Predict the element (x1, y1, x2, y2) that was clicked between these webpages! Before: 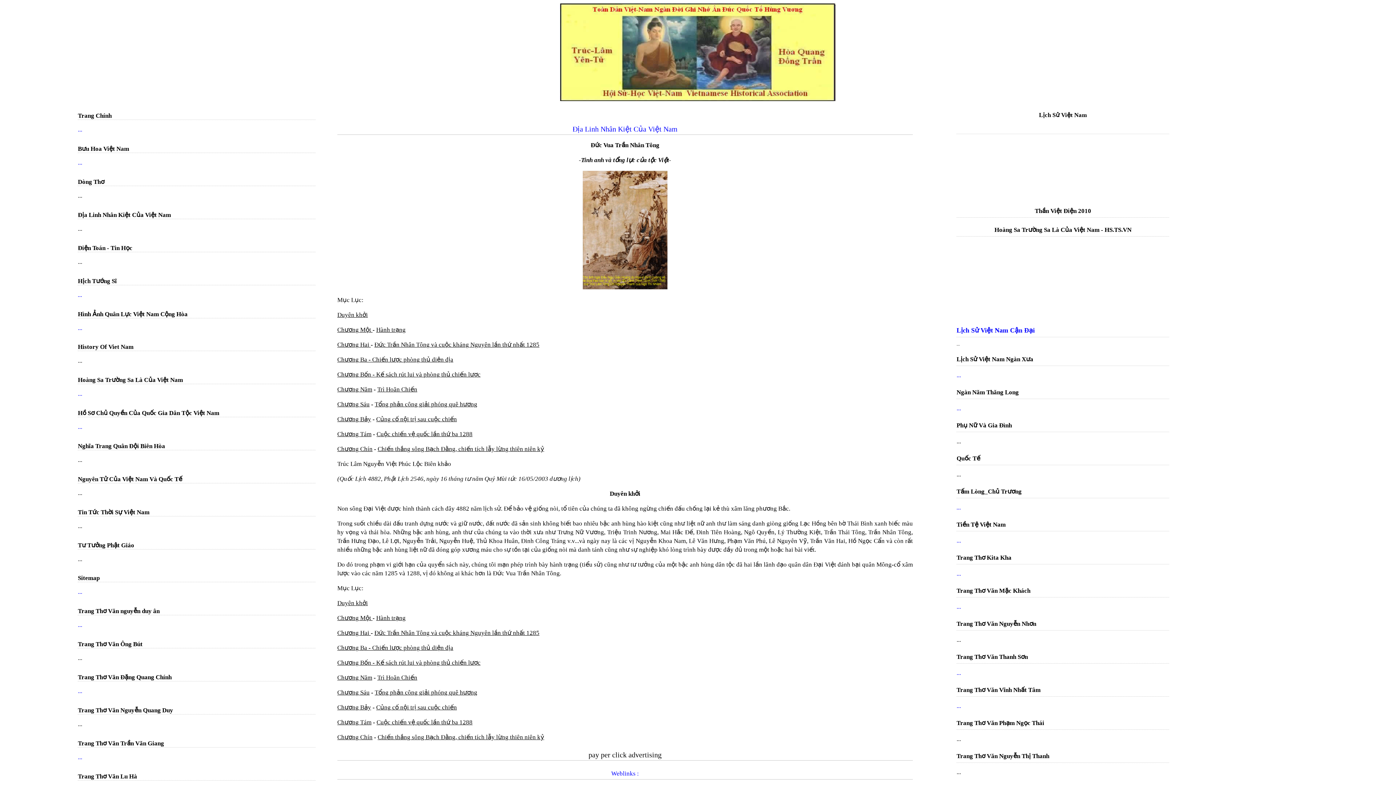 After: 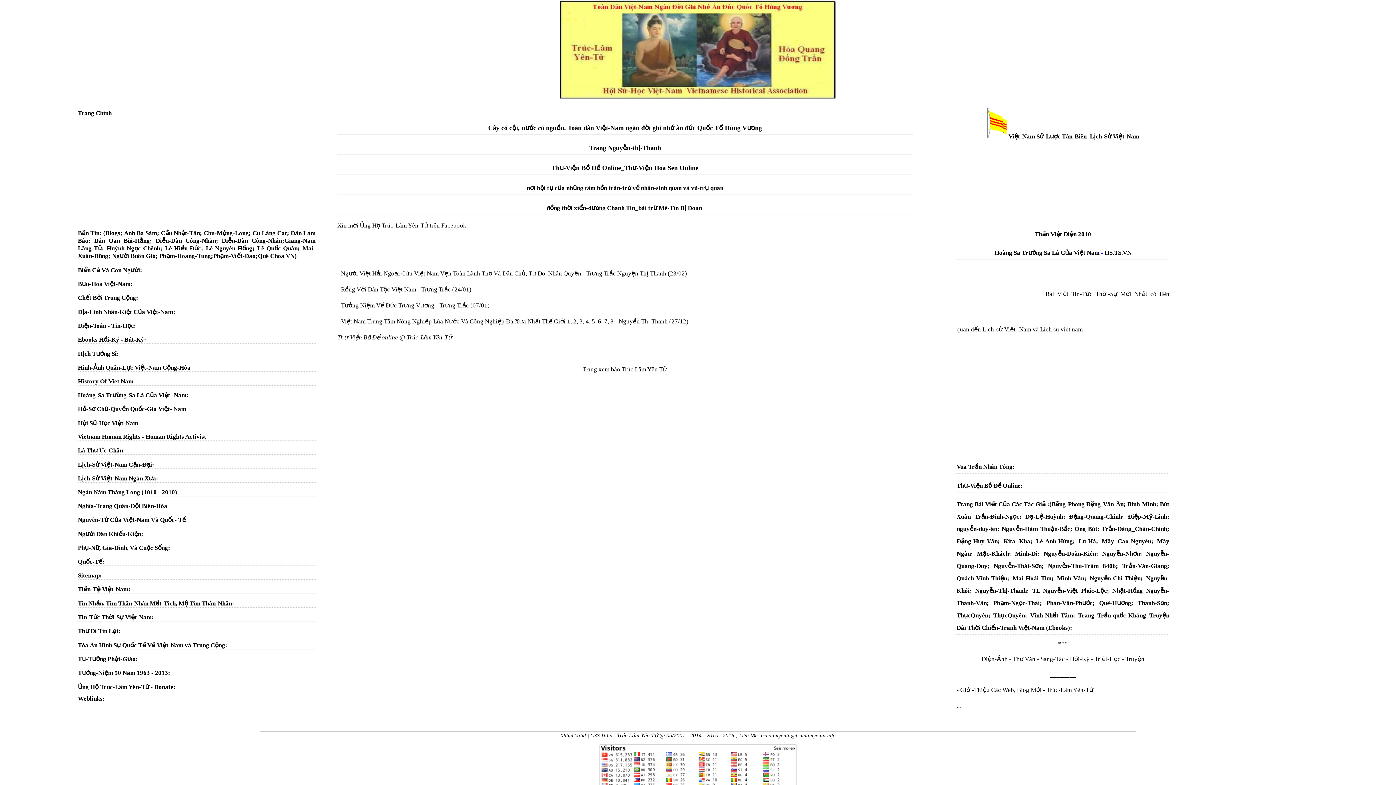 Action: label: Trang Thơ Văn Nguyễn Thị Thanh bbox: (956, 753, 1049, 760)